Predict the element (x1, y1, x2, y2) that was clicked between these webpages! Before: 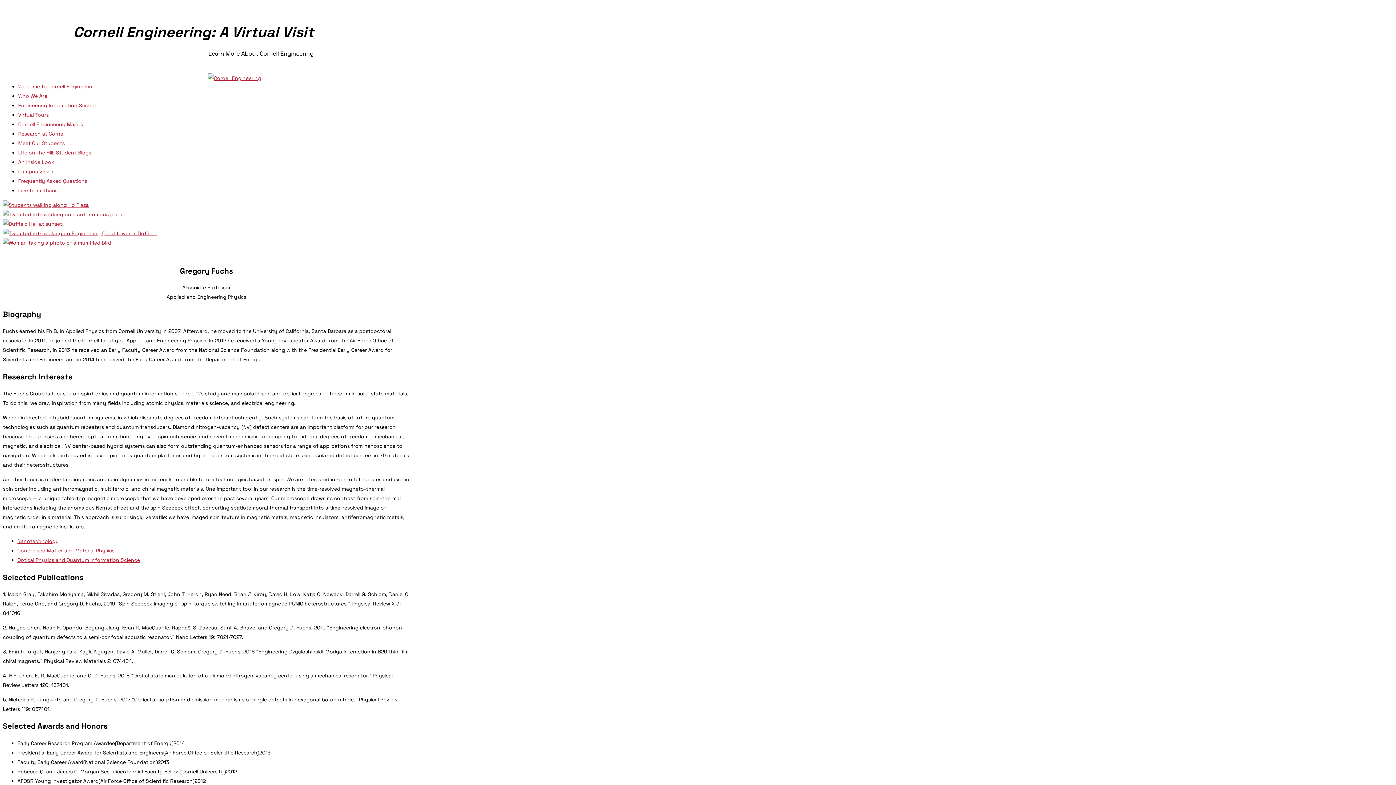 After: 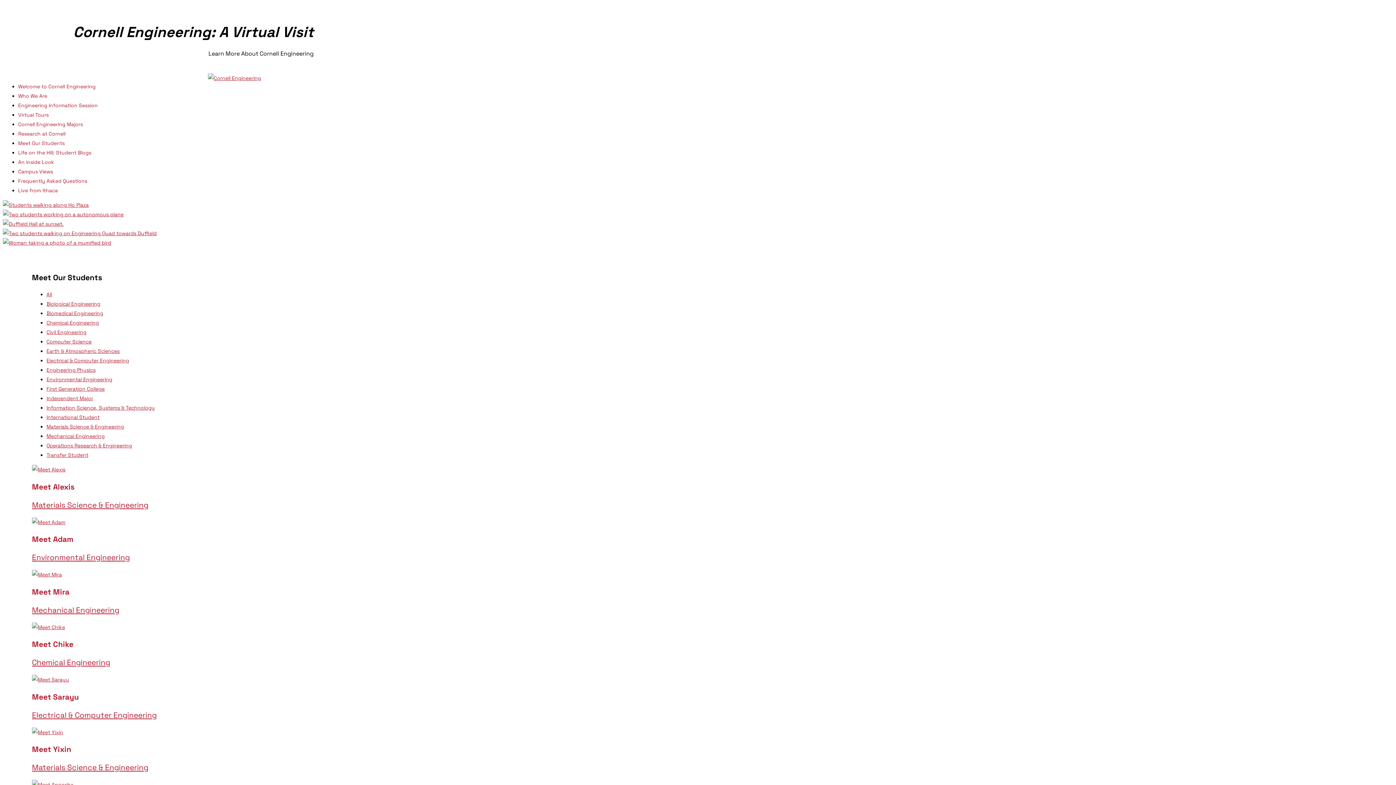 Action: label: Meet Our Students bbox: (18, 139, 64, 146)